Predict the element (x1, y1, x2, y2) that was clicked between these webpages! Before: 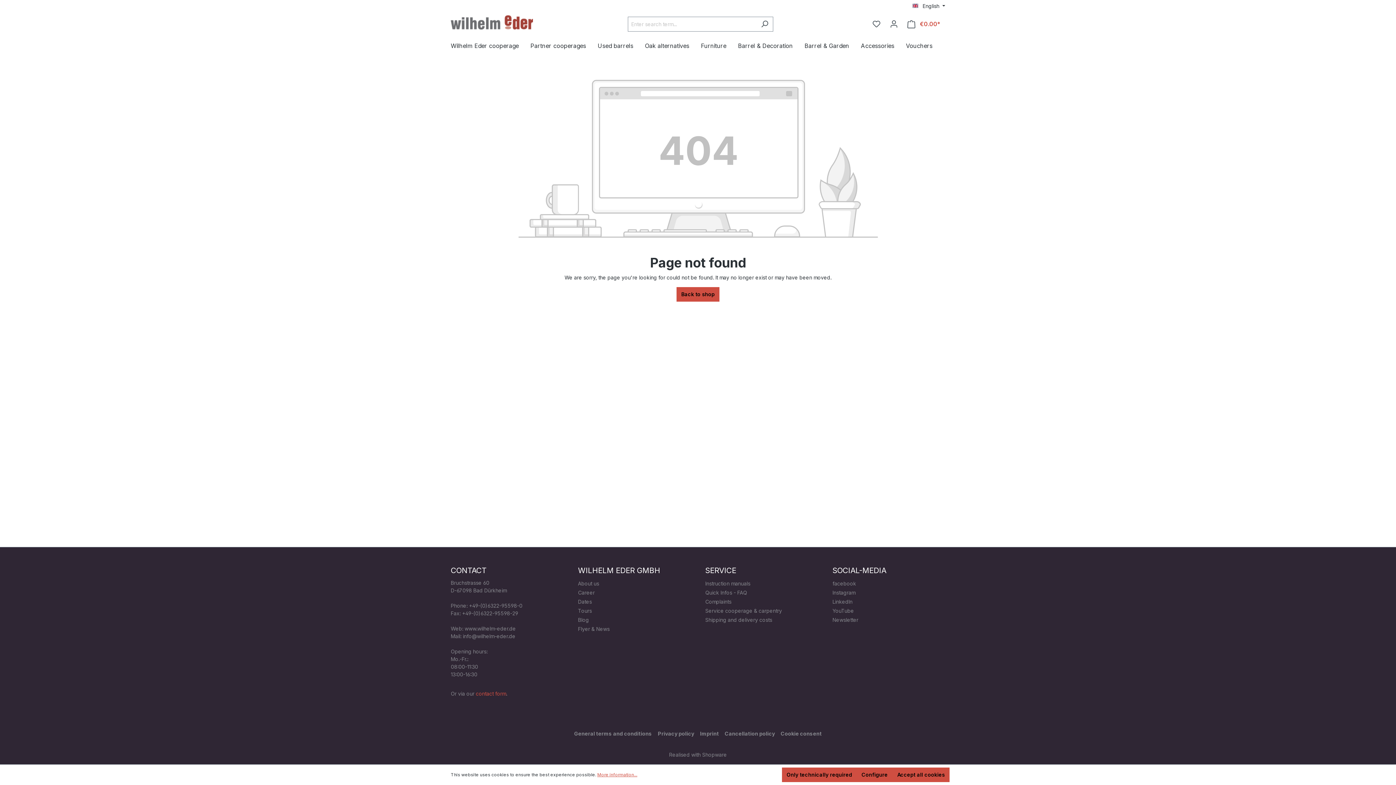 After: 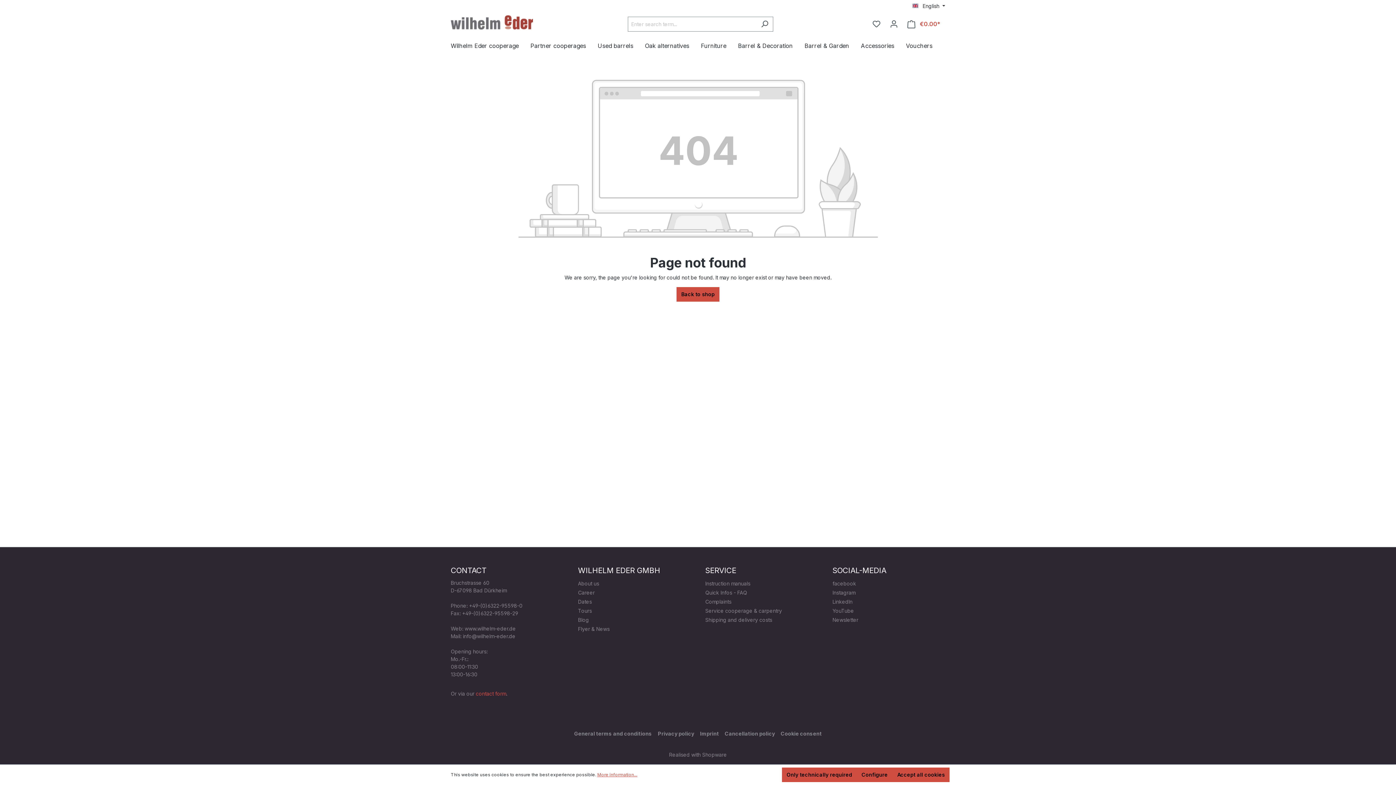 Action: label: Dates bbox: (578, 598, 592, 605)